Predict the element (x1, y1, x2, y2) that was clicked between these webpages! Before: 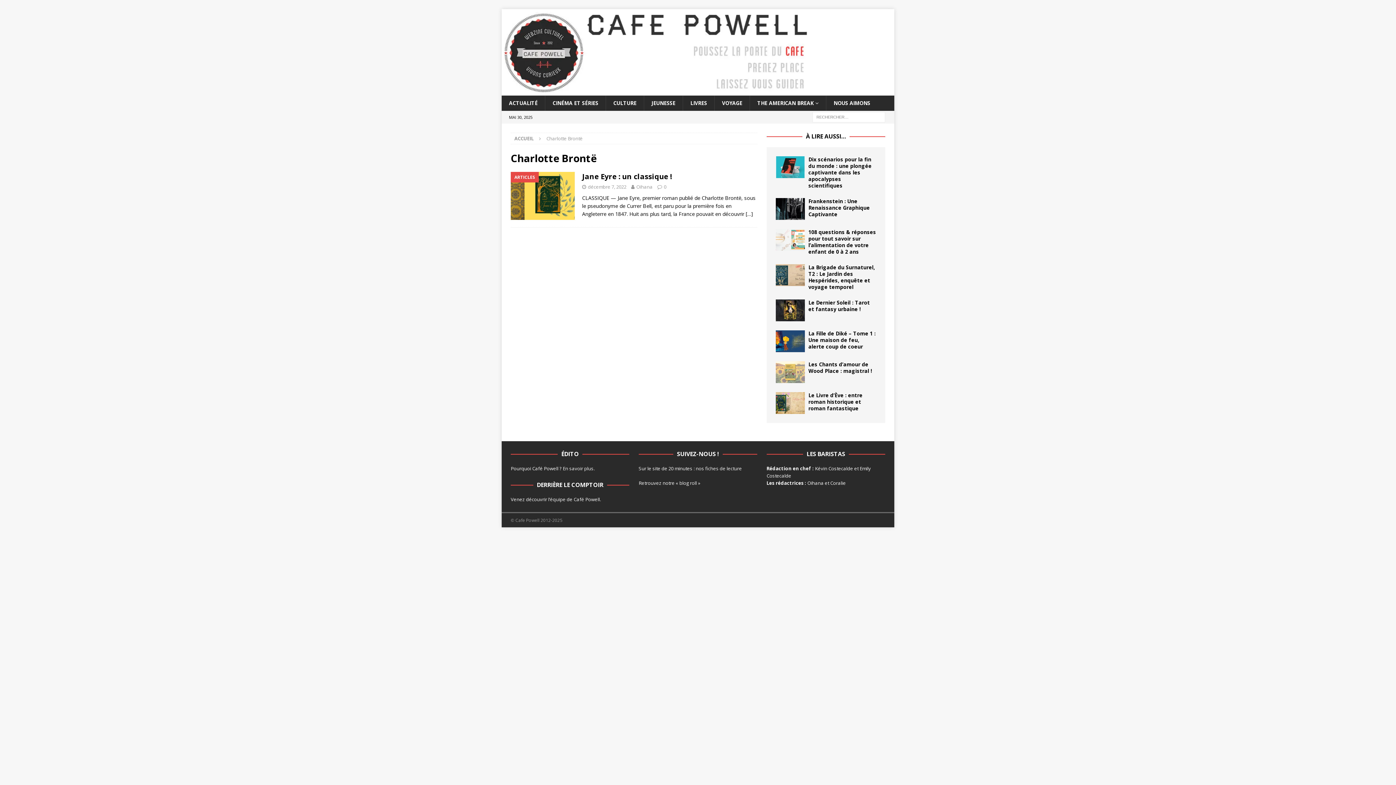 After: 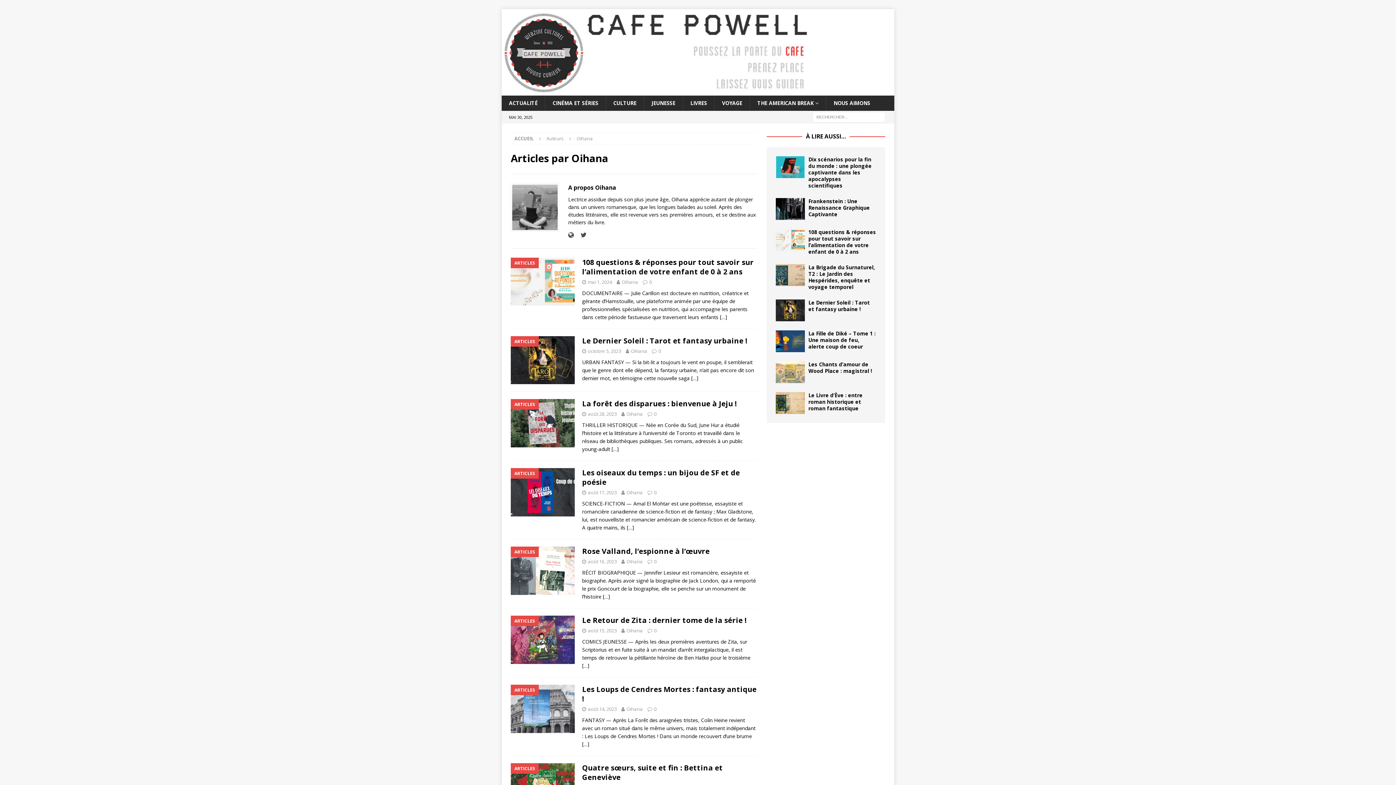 Action: bbox: (636, 183, 652, 190) label: Oihana